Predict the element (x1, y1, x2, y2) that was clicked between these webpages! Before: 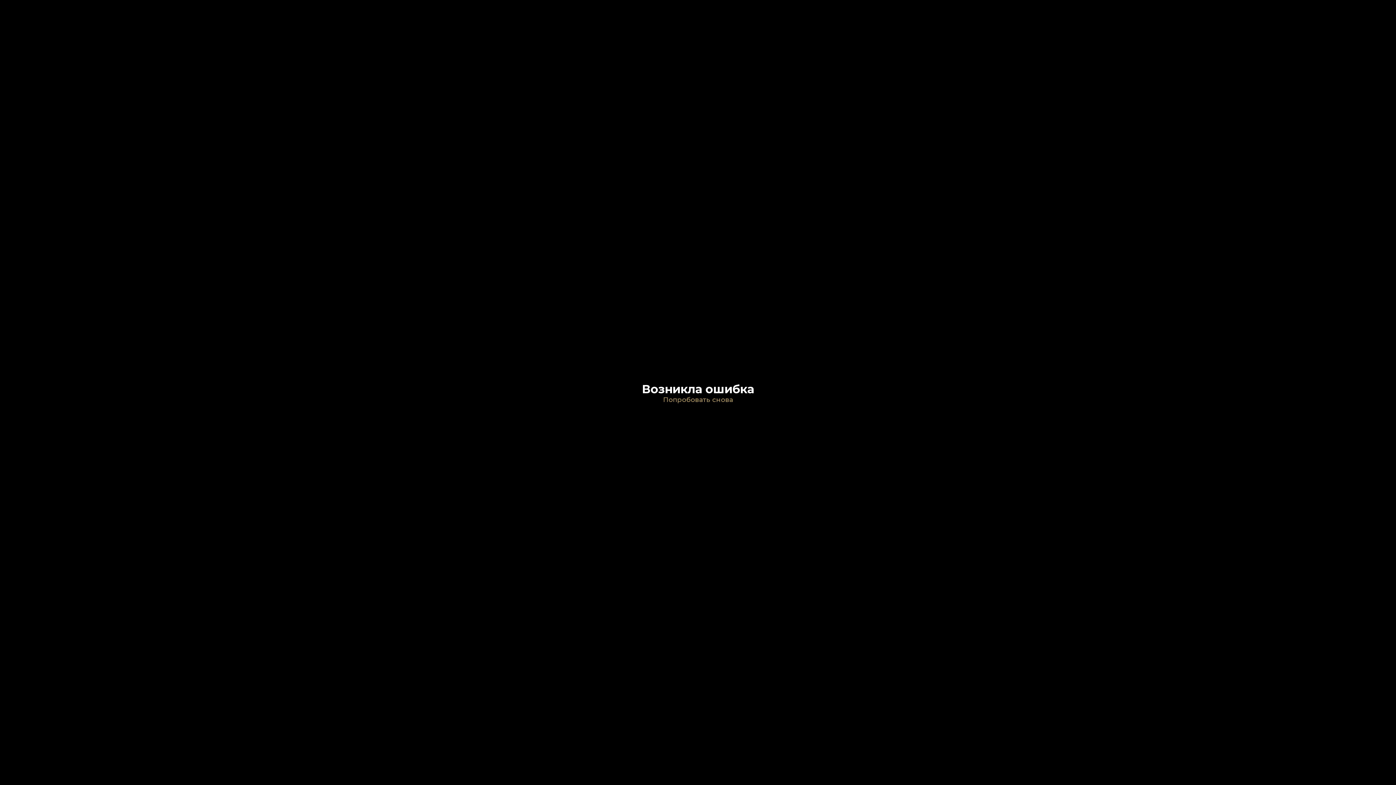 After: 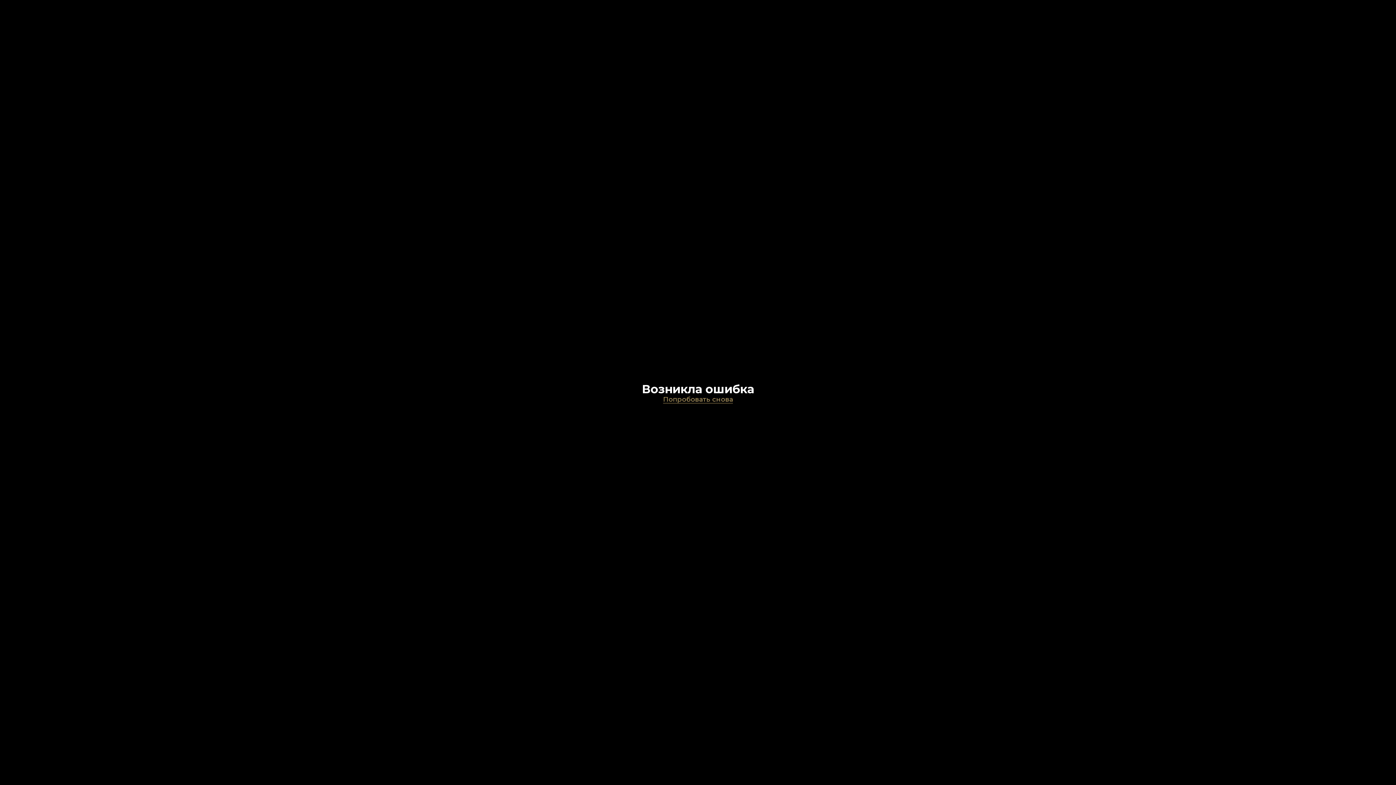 Action: label: Попробовать снова bbox: (663, 396, 733, 403)